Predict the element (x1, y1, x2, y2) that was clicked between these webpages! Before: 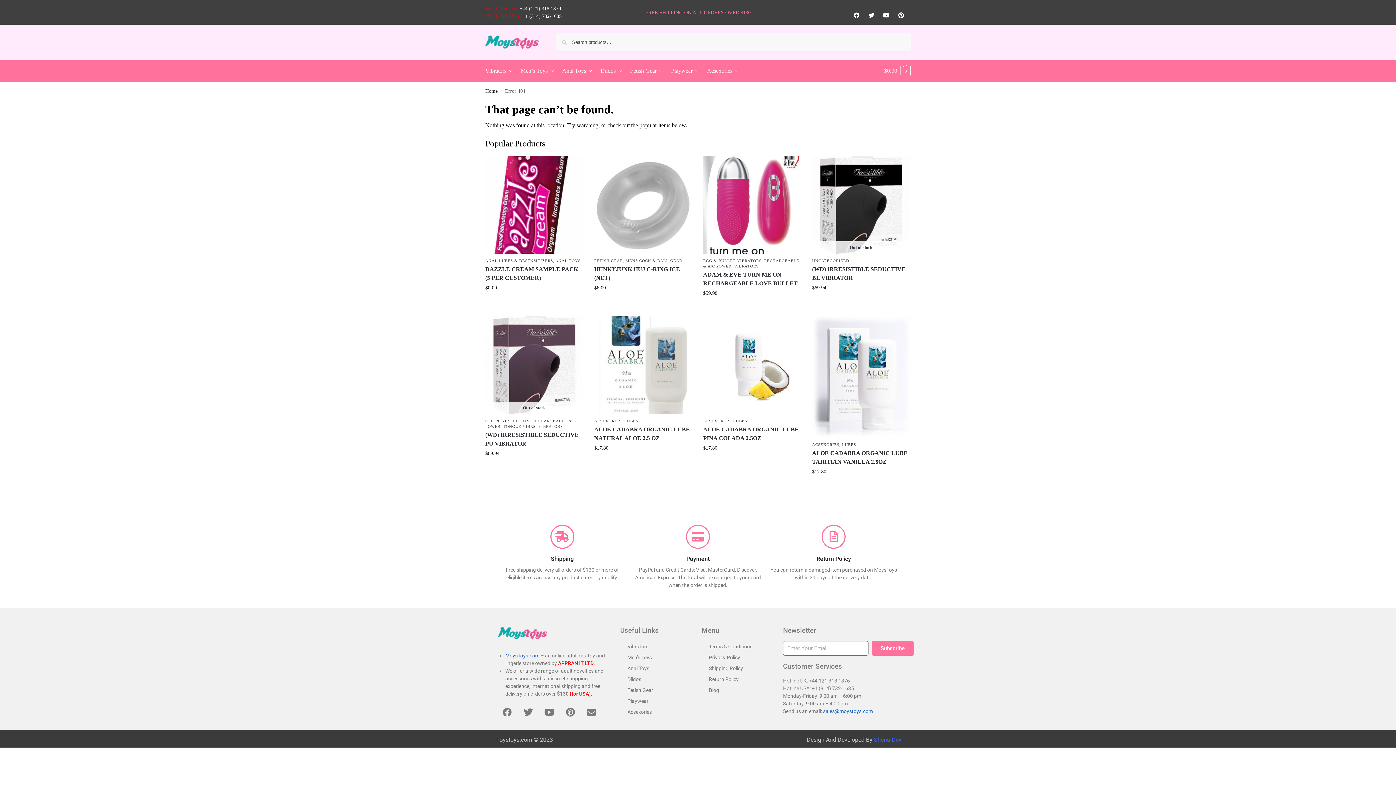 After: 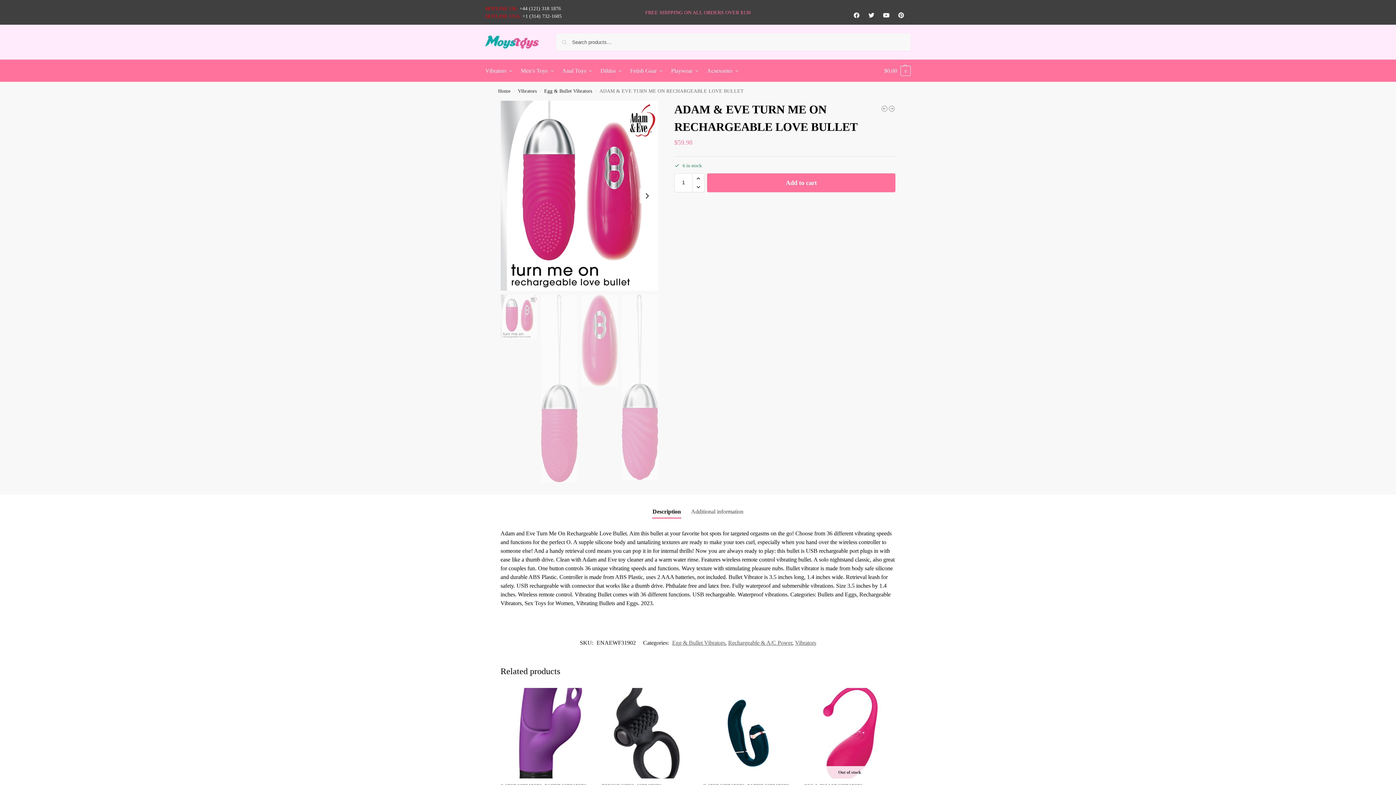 Action: bbox: (703, 270, 801, 288) label: ADAM & EVE TURN ME ON RECHARGEABLE LOVE BULLET